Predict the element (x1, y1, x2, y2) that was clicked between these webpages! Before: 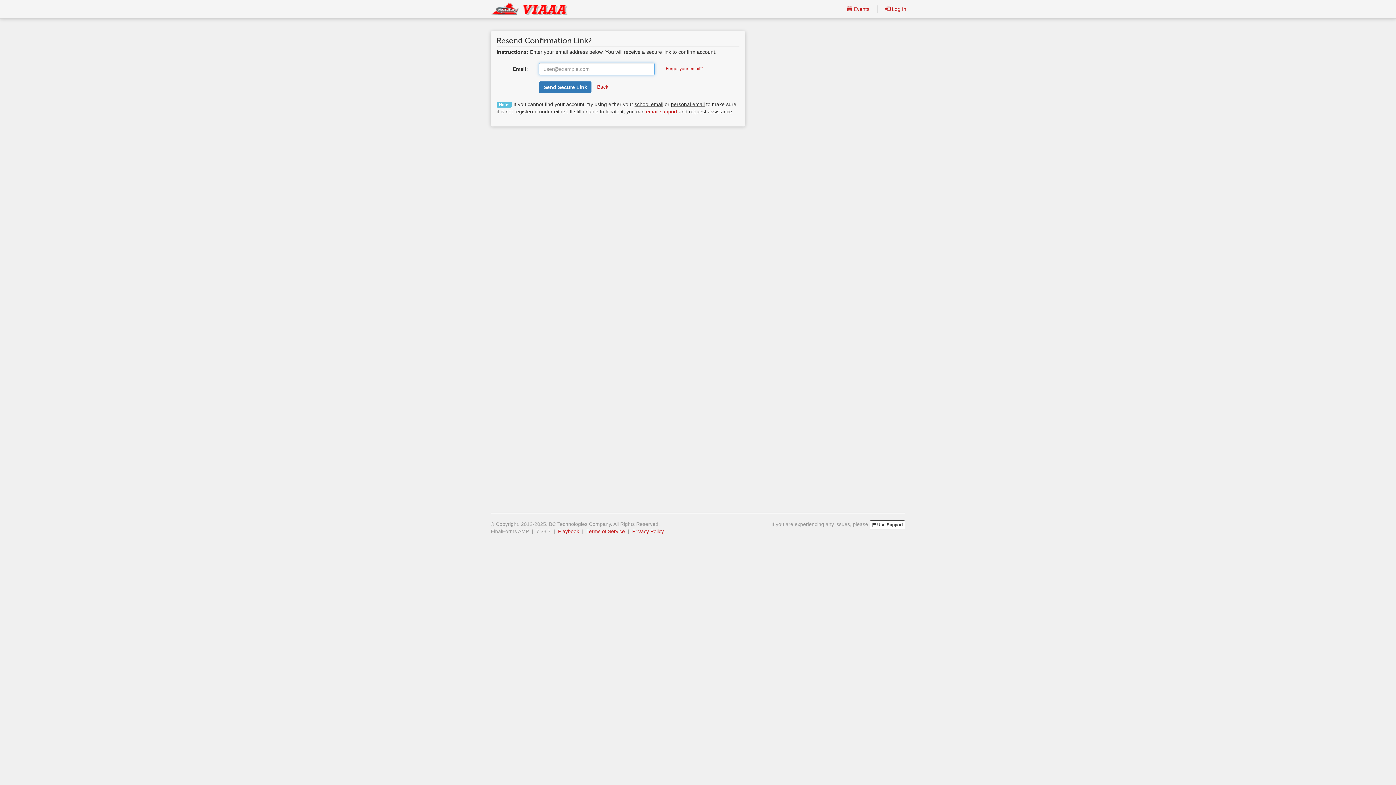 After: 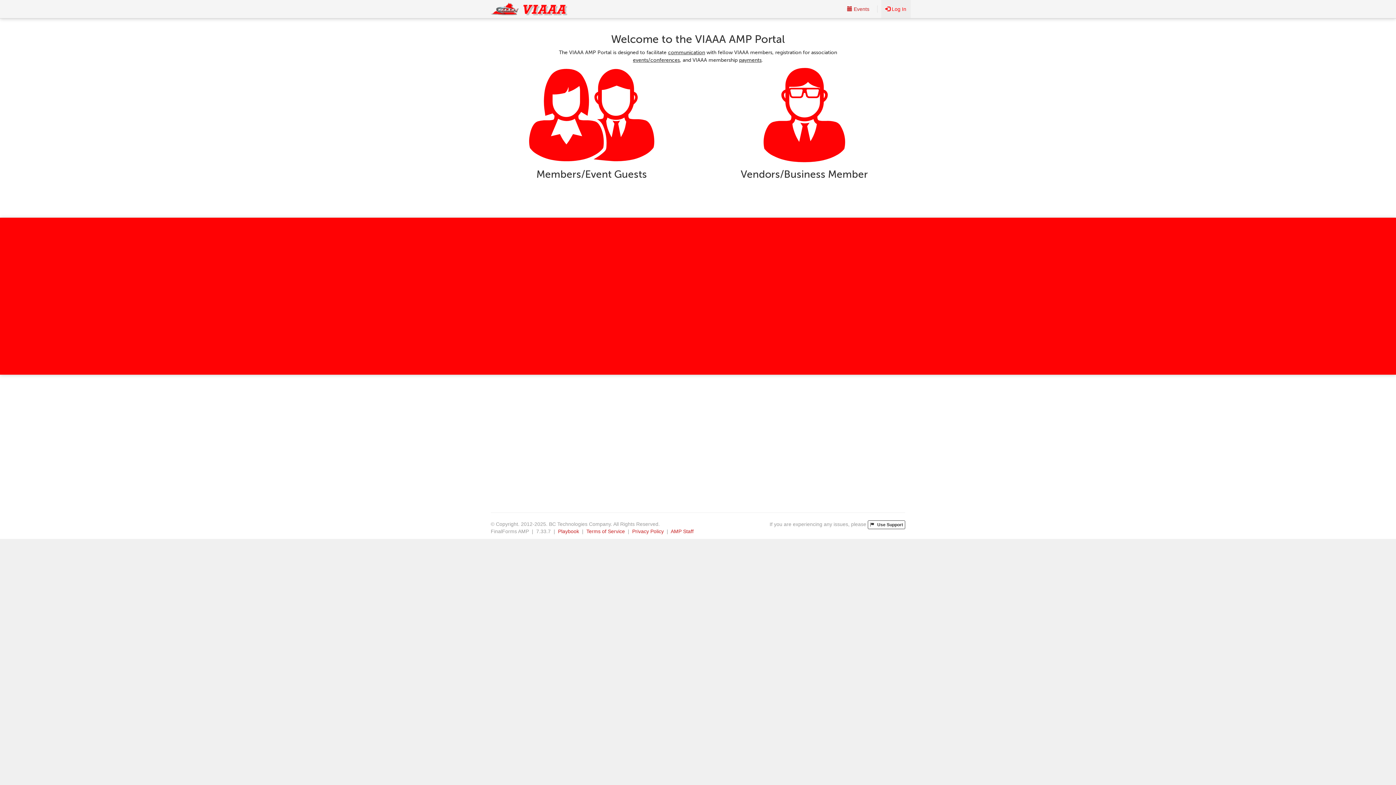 Action: bbox: (881, 0, 910, 18) label:  Log In